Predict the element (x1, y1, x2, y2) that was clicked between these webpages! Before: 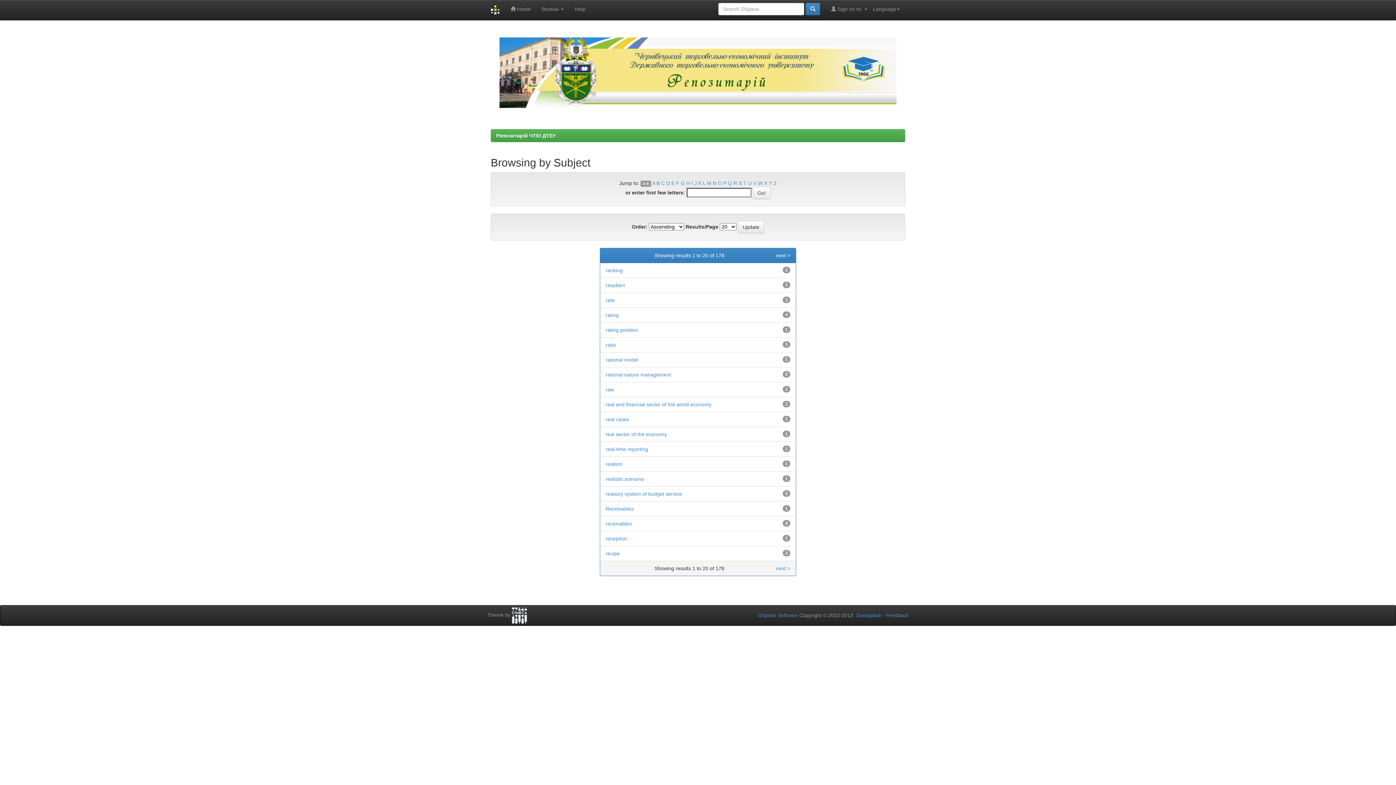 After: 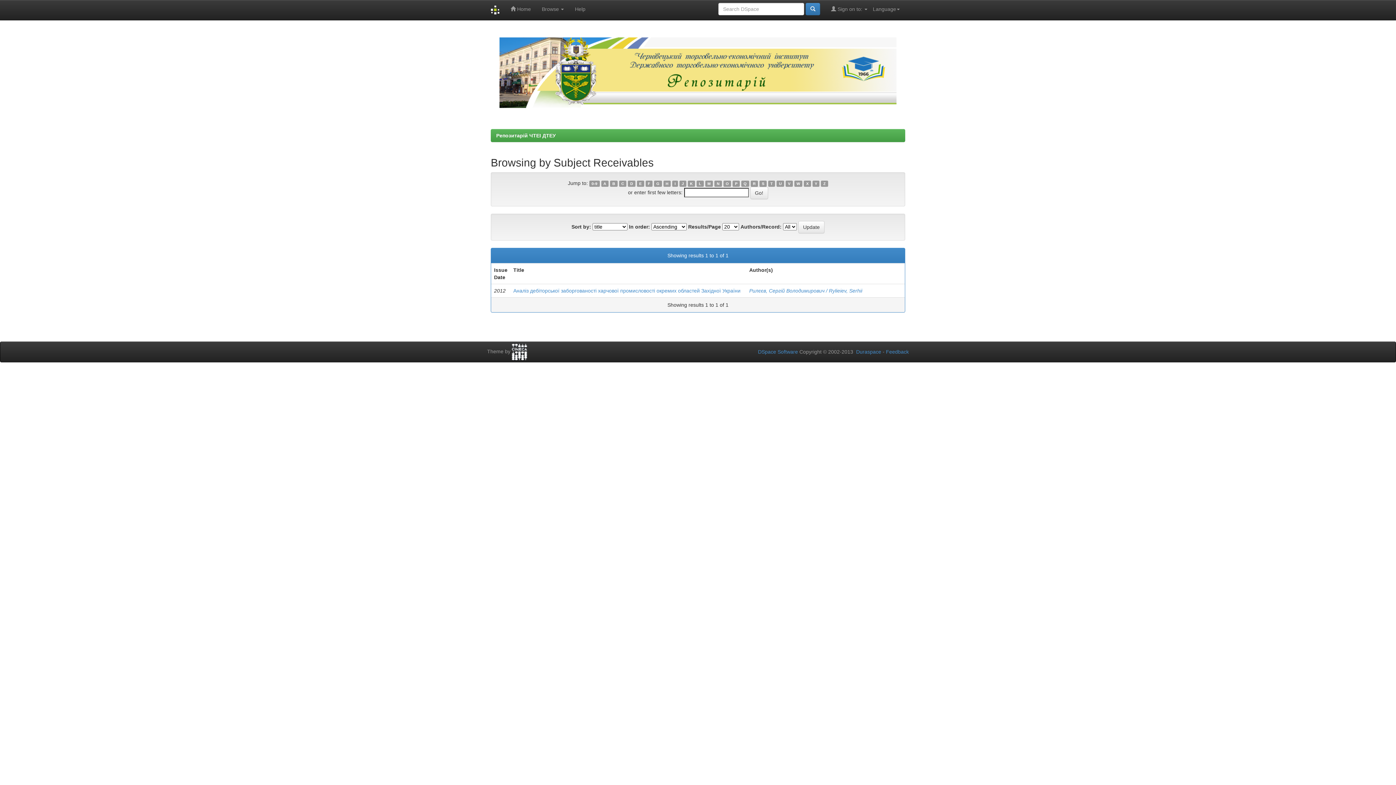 Action: bbox: (605, 506, 633, 512) label: Receivables